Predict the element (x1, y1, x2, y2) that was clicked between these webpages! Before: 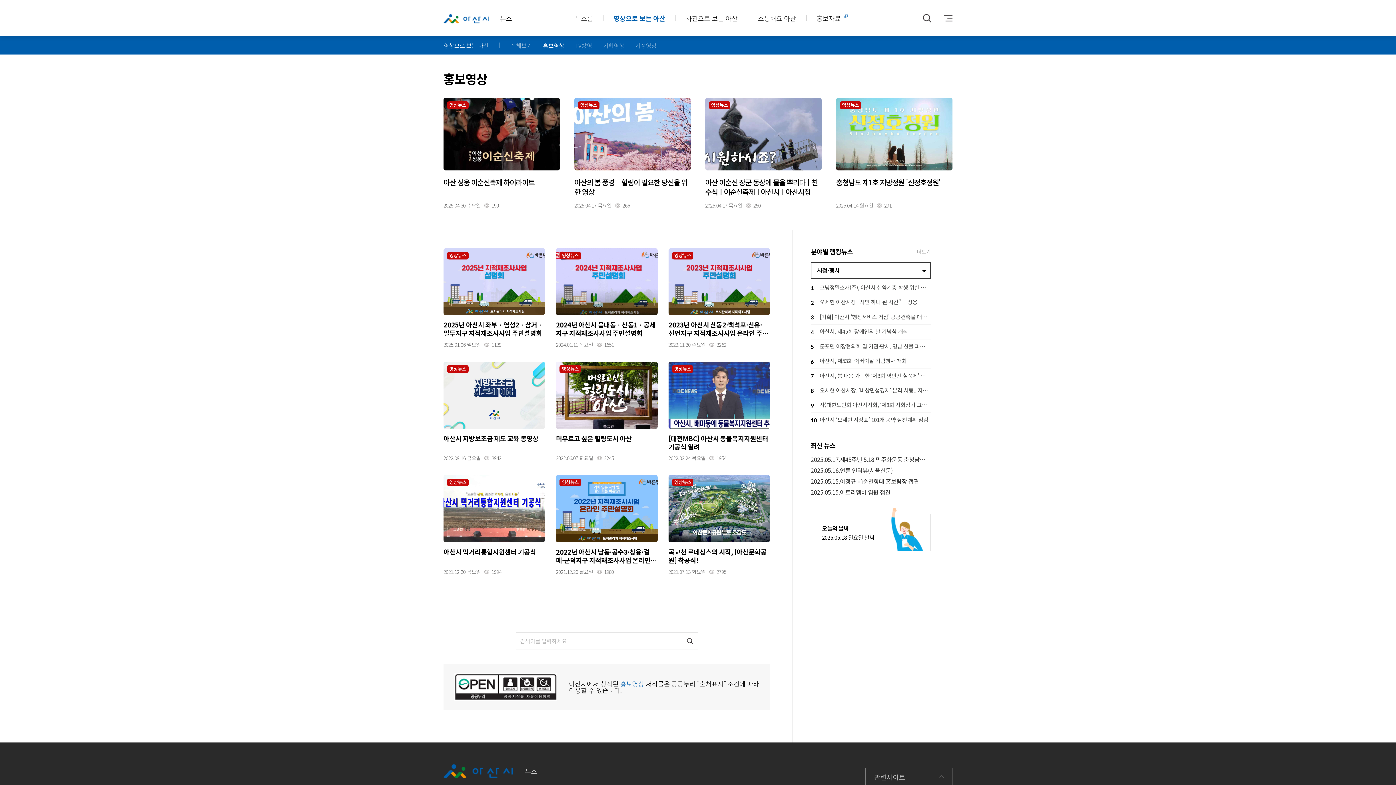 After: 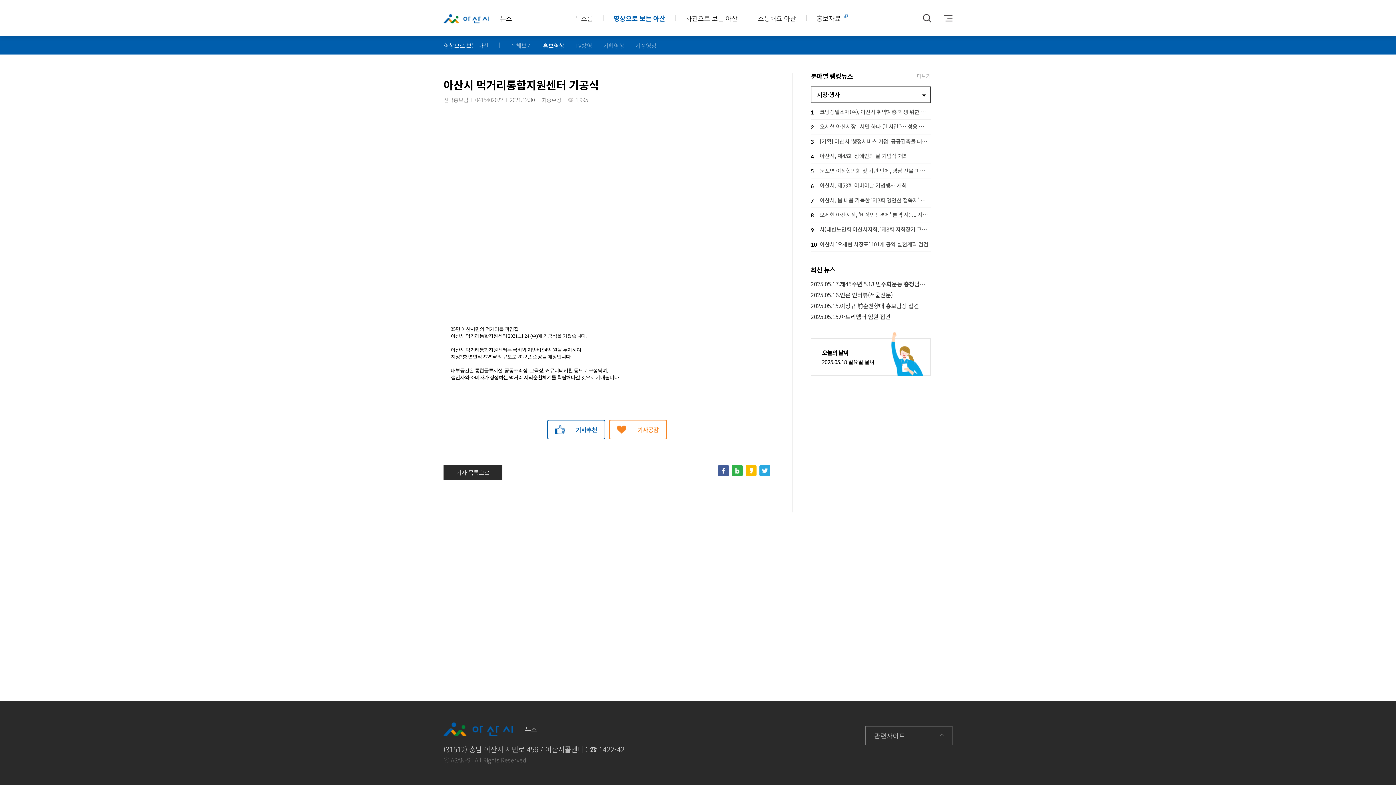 Action: bbox: (443, 475, 545, 574) label: 자세히보기